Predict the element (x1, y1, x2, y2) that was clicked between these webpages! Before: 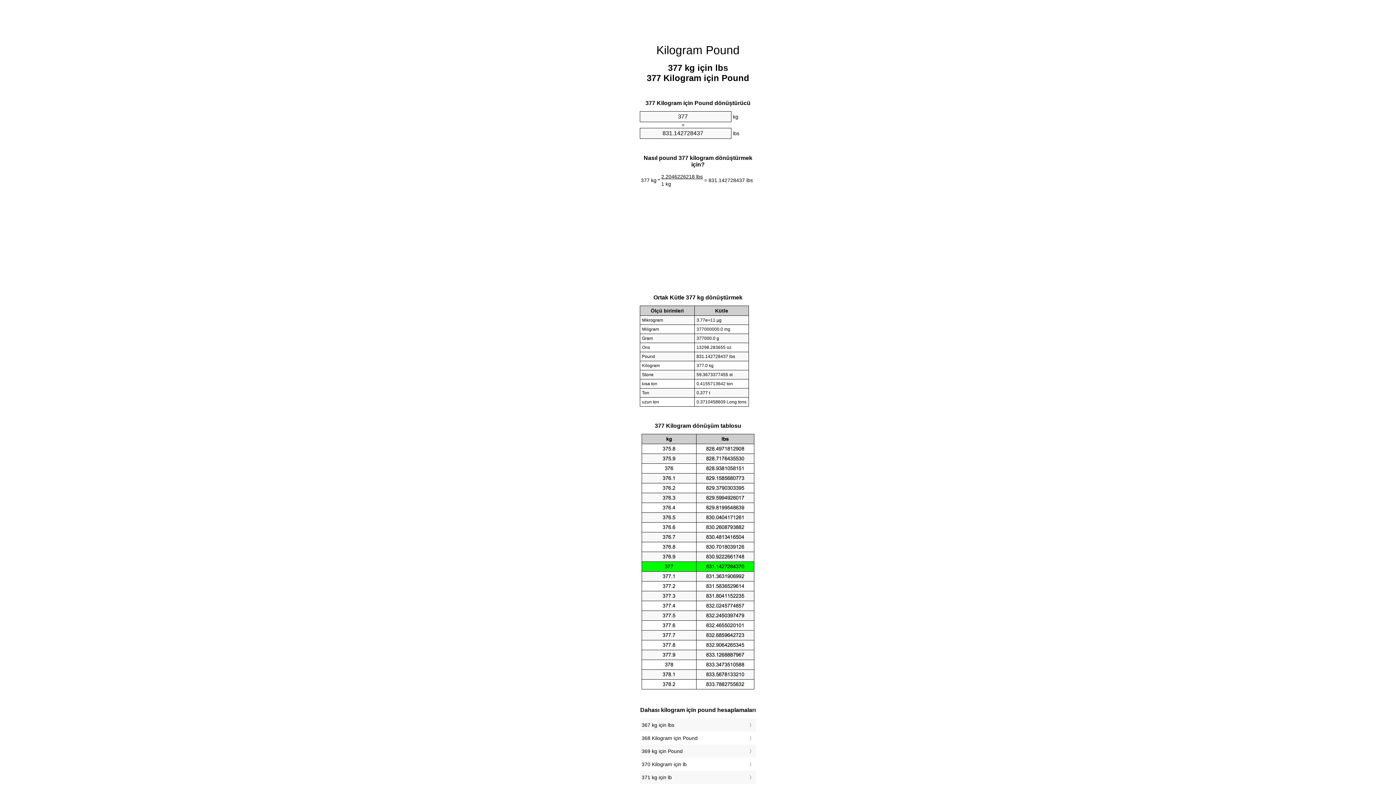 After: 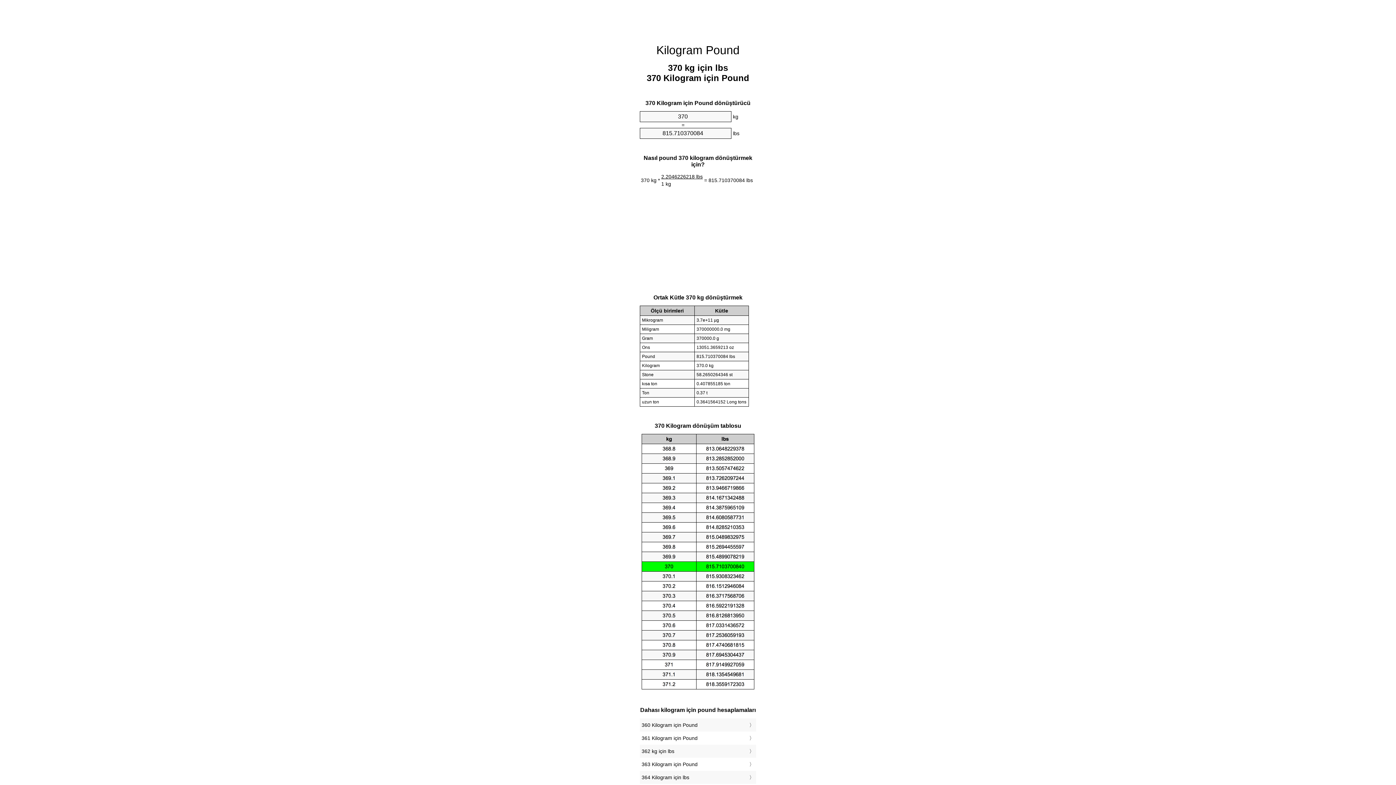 Action: label: 370 Kilogram için lb bbox: (641, 760, 754, 769)